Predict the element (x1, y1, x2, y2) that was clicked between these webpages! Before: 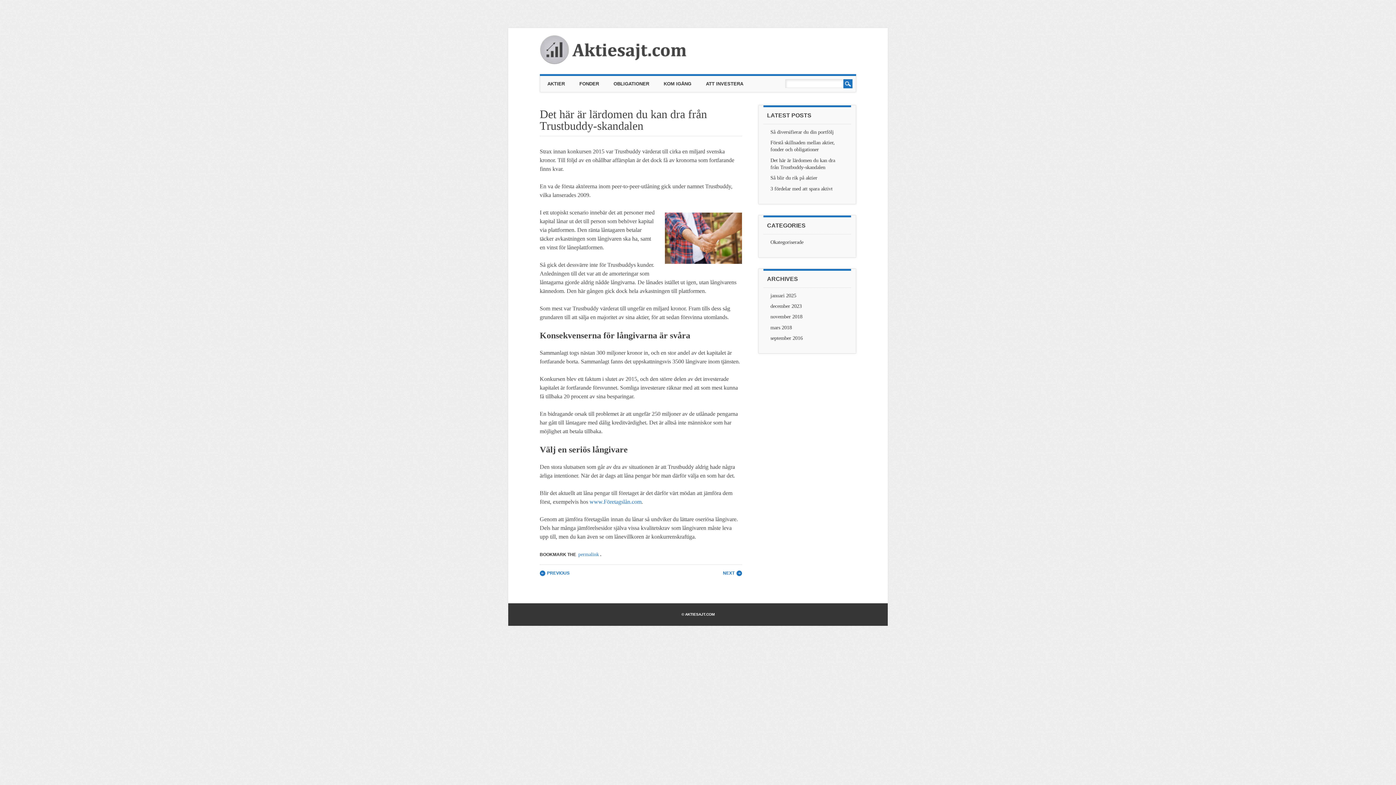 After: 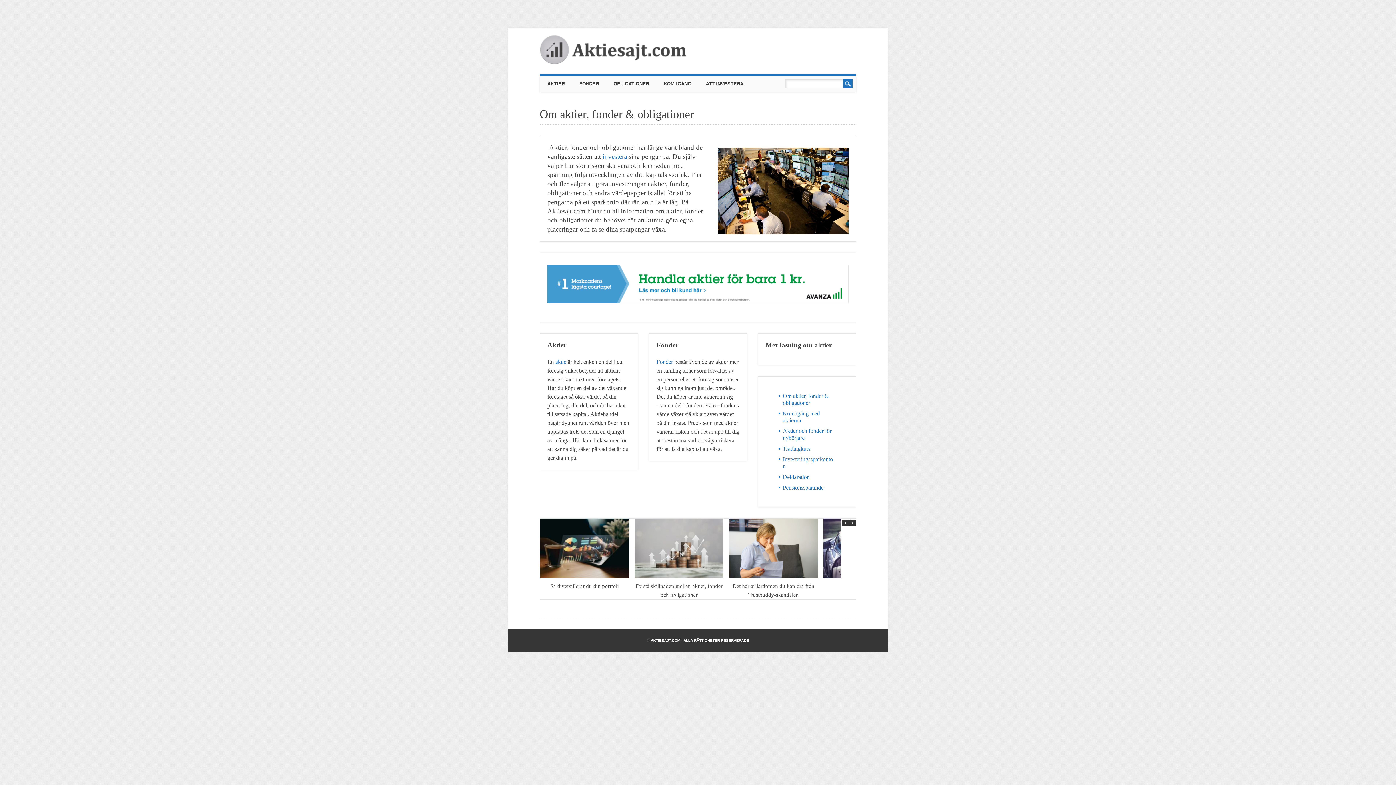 Action: label: november 2018 bbox: (770, 313, 802, 319)